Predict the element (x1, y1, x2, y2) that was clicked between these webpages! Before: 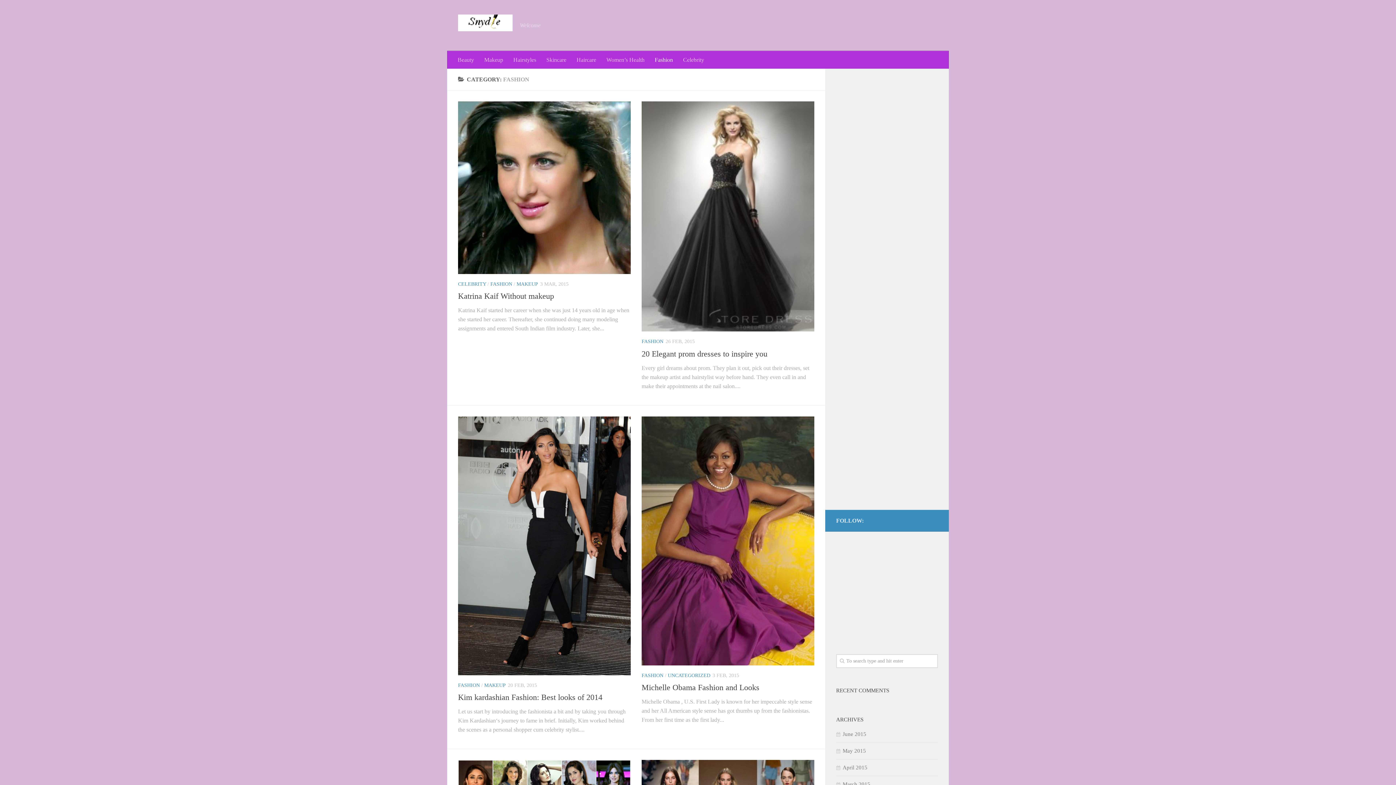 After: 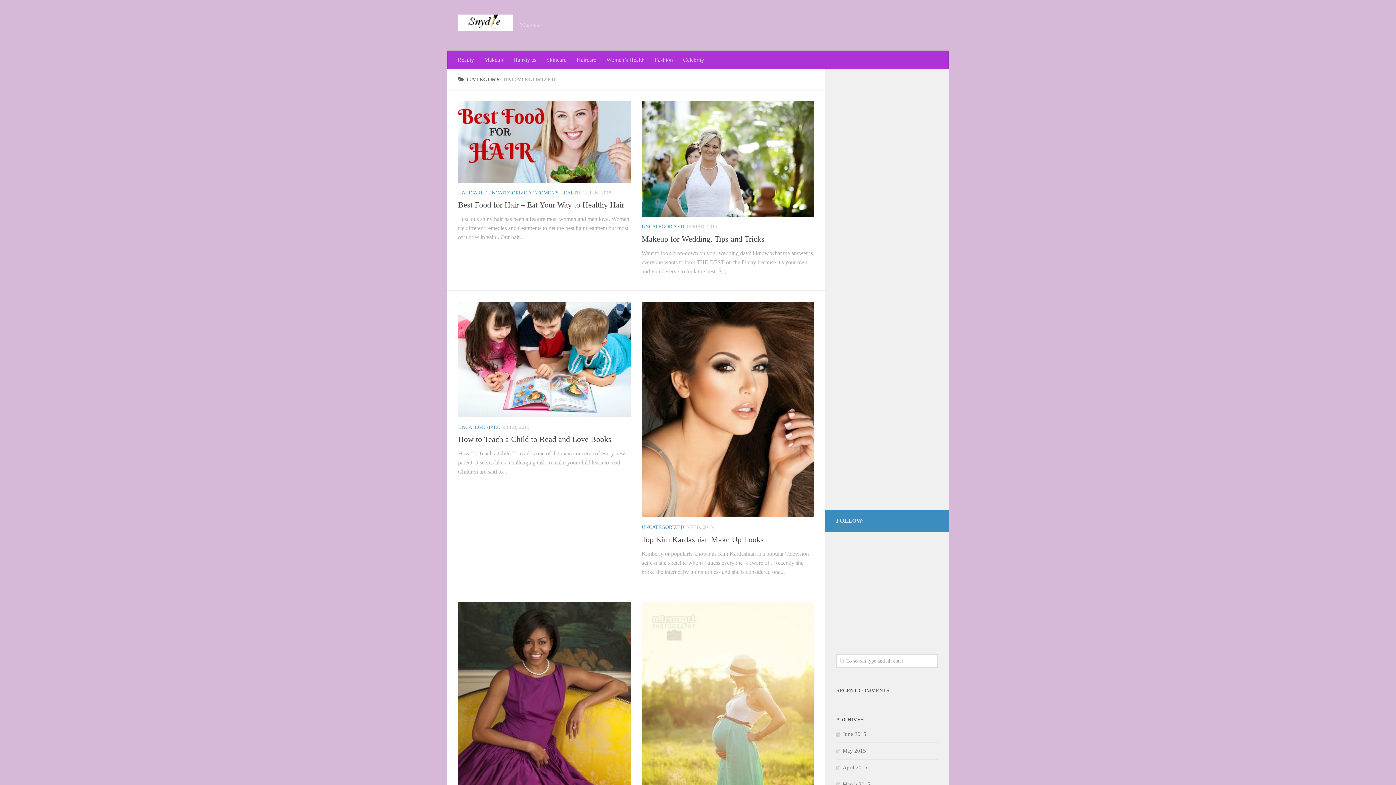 Action: bbox: (668, 673, 710, 678) label: UNCATEGORIZED